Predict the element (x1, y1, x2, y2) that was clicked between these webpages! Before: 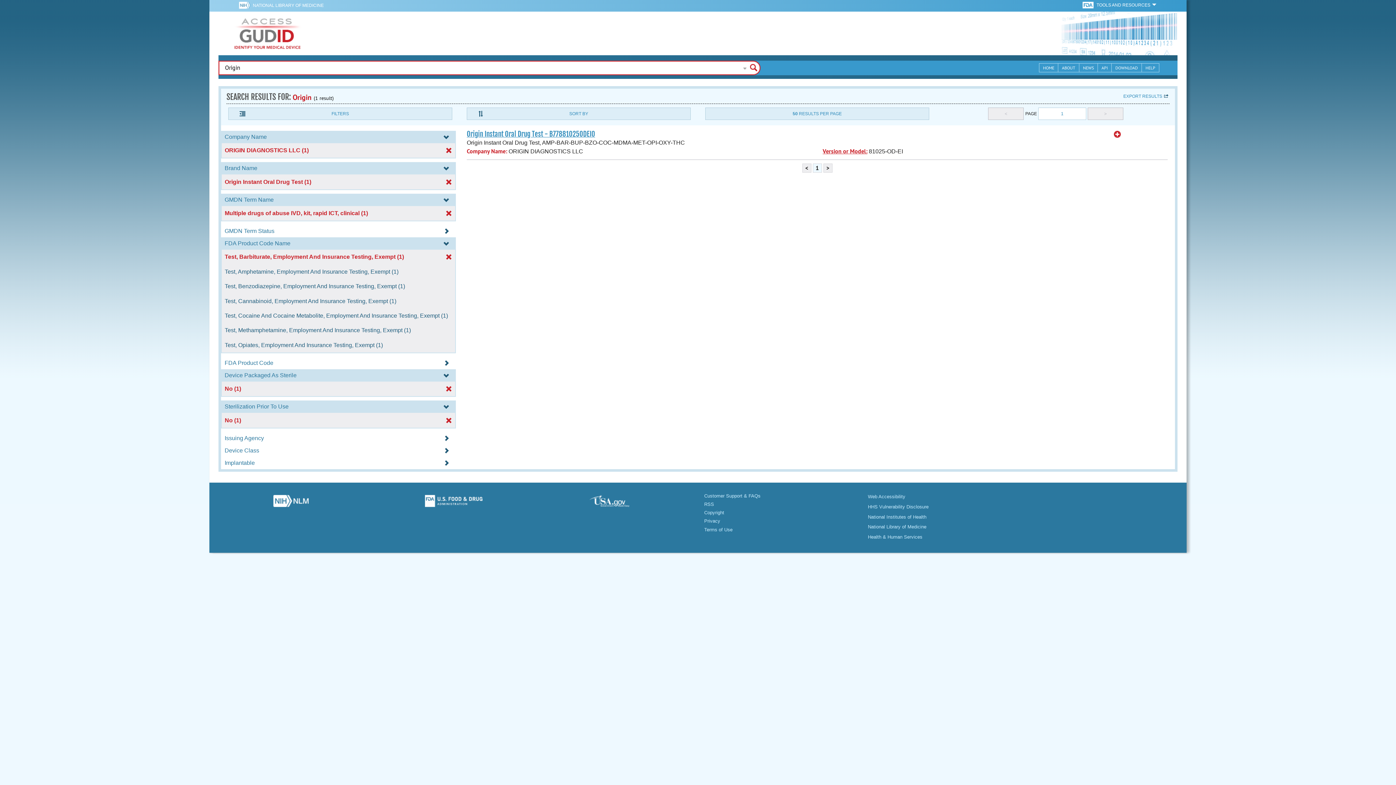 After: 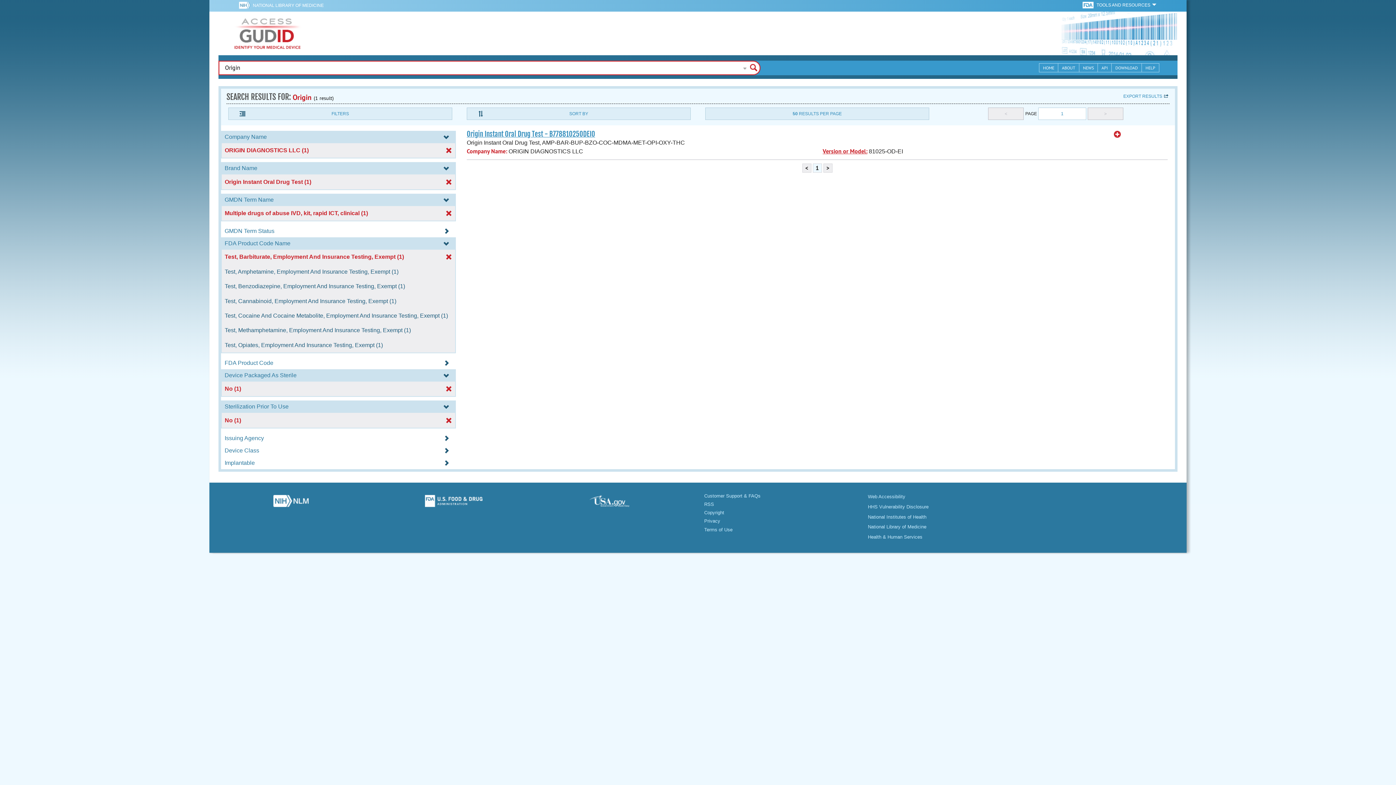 Action: bbox: (540, 495, 692, 511)